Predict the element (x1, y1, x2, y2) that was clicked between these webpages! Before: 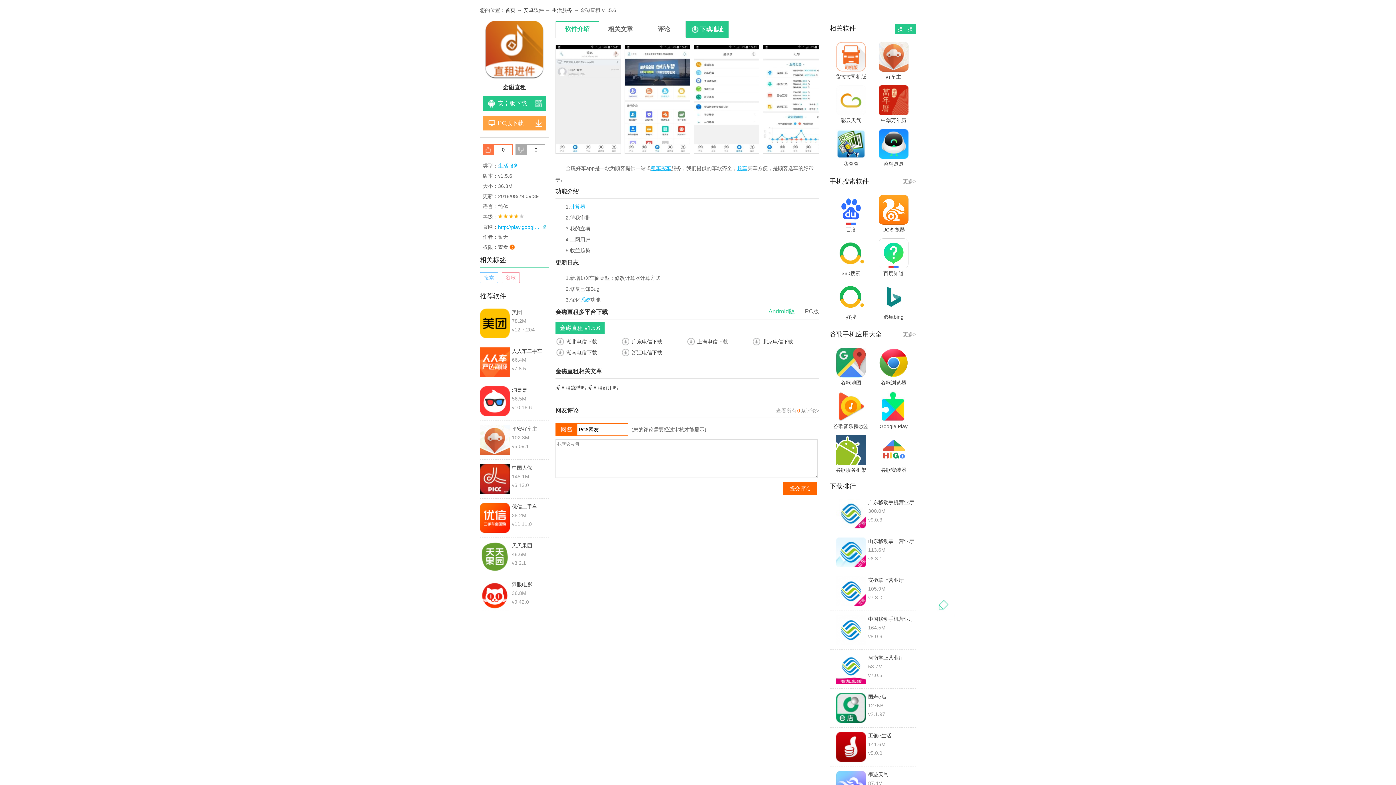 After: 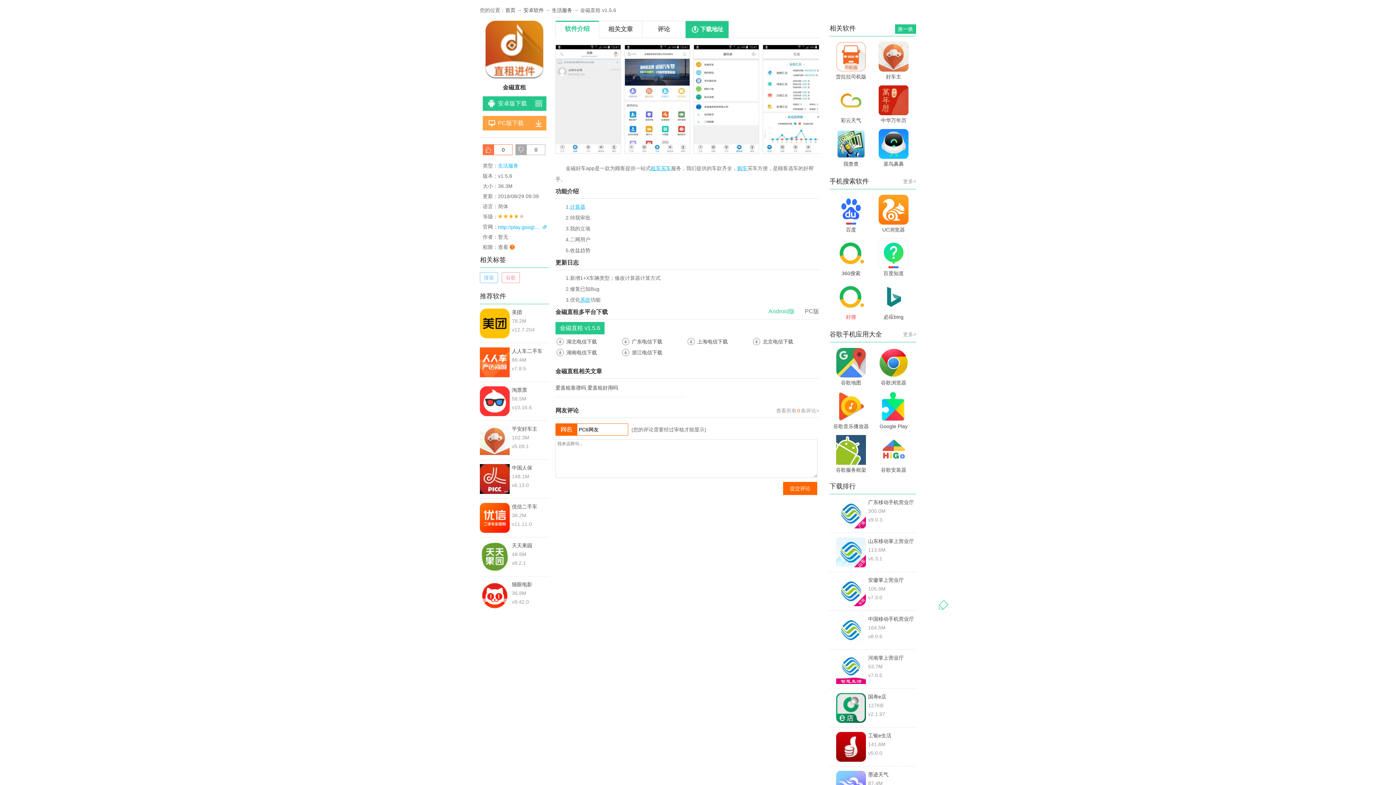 Action: bbox: (833, 282, 869, 320) label: 好搜